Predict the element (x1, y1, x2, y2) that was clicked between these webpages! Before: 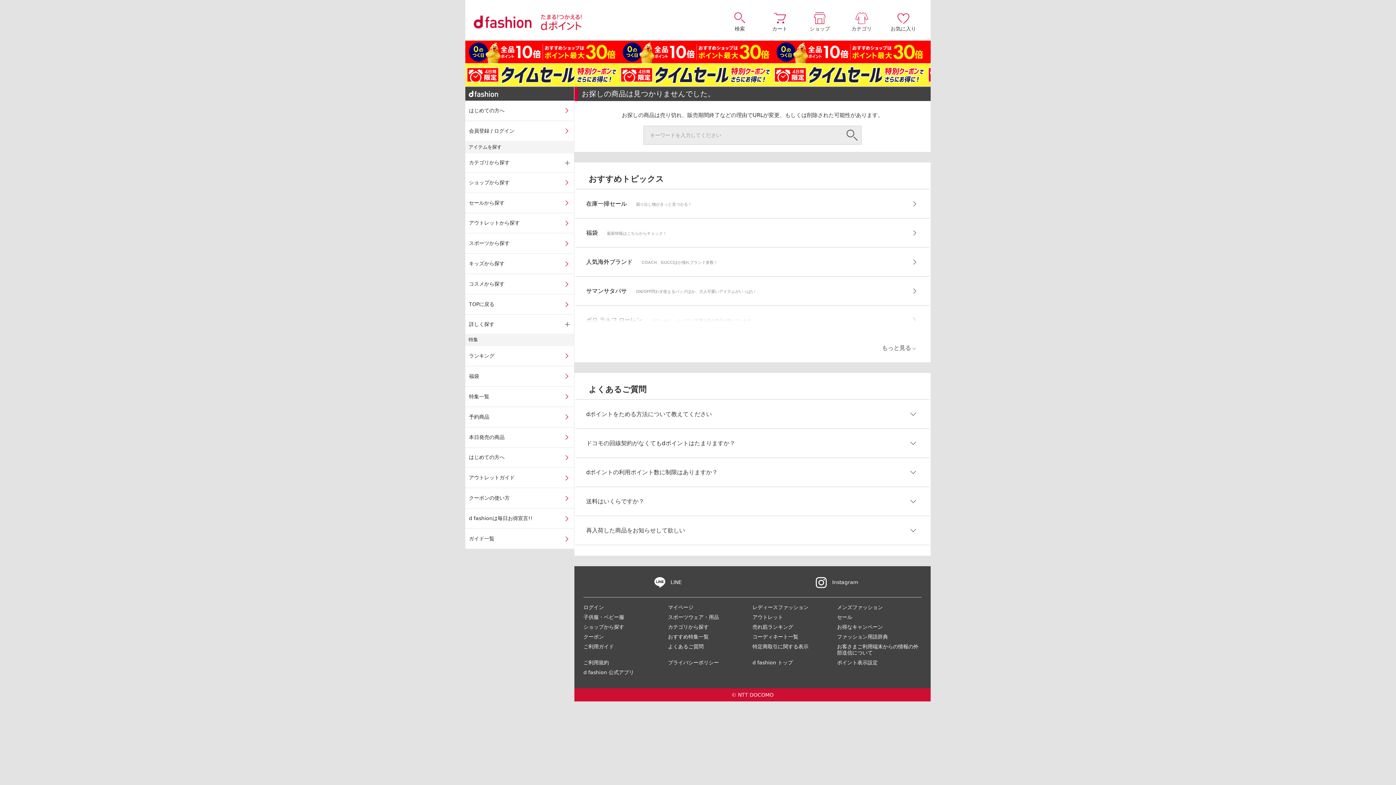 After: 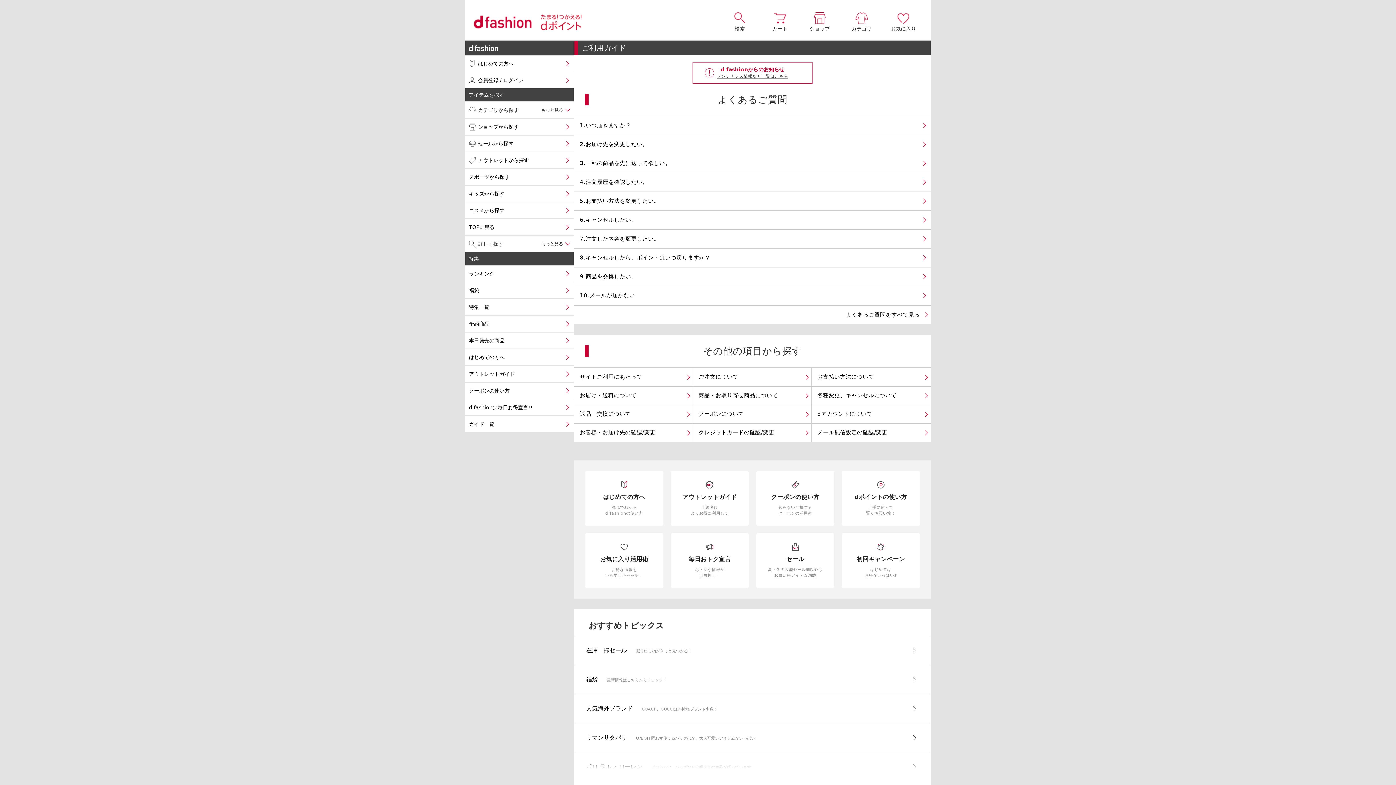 Action: label: ご利用ガイド bbox: (583, 643, 614, 649)